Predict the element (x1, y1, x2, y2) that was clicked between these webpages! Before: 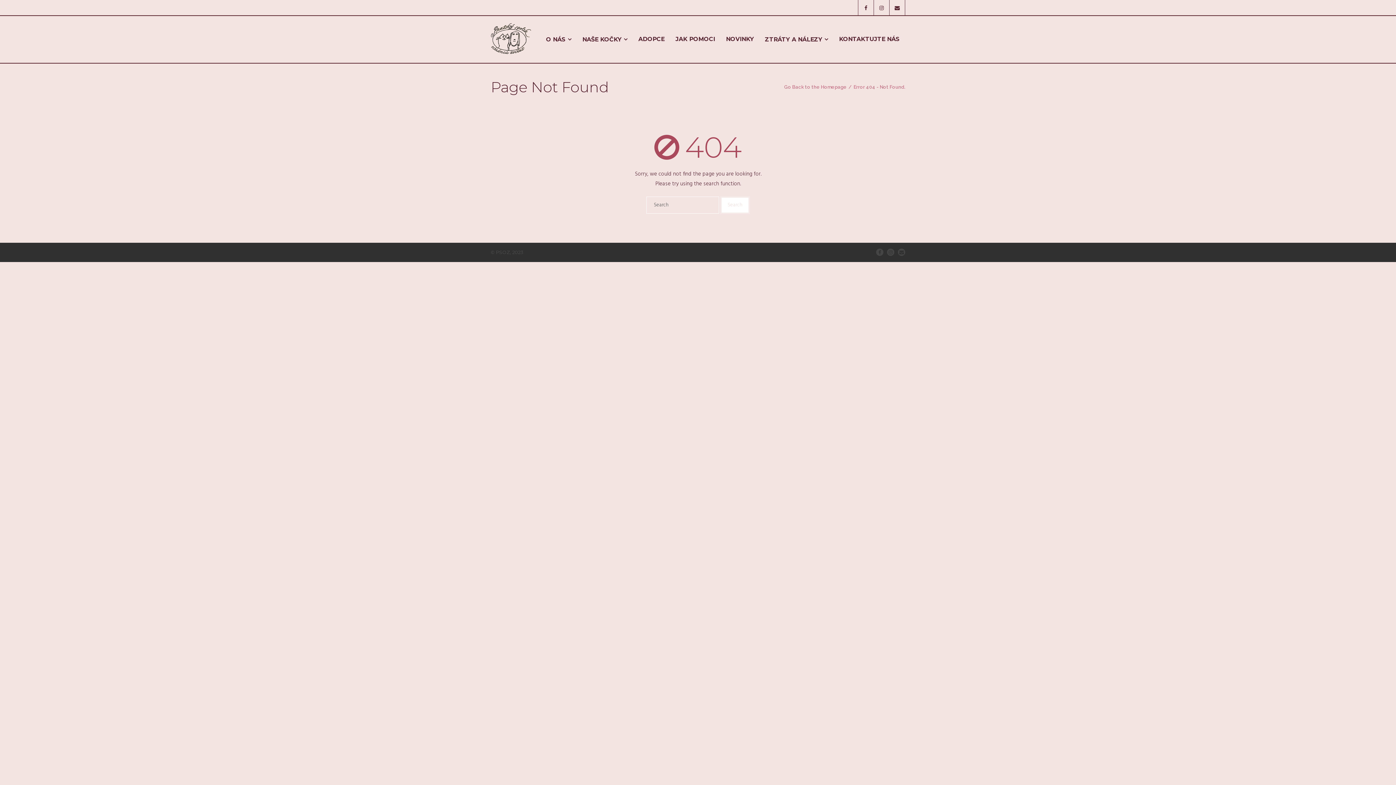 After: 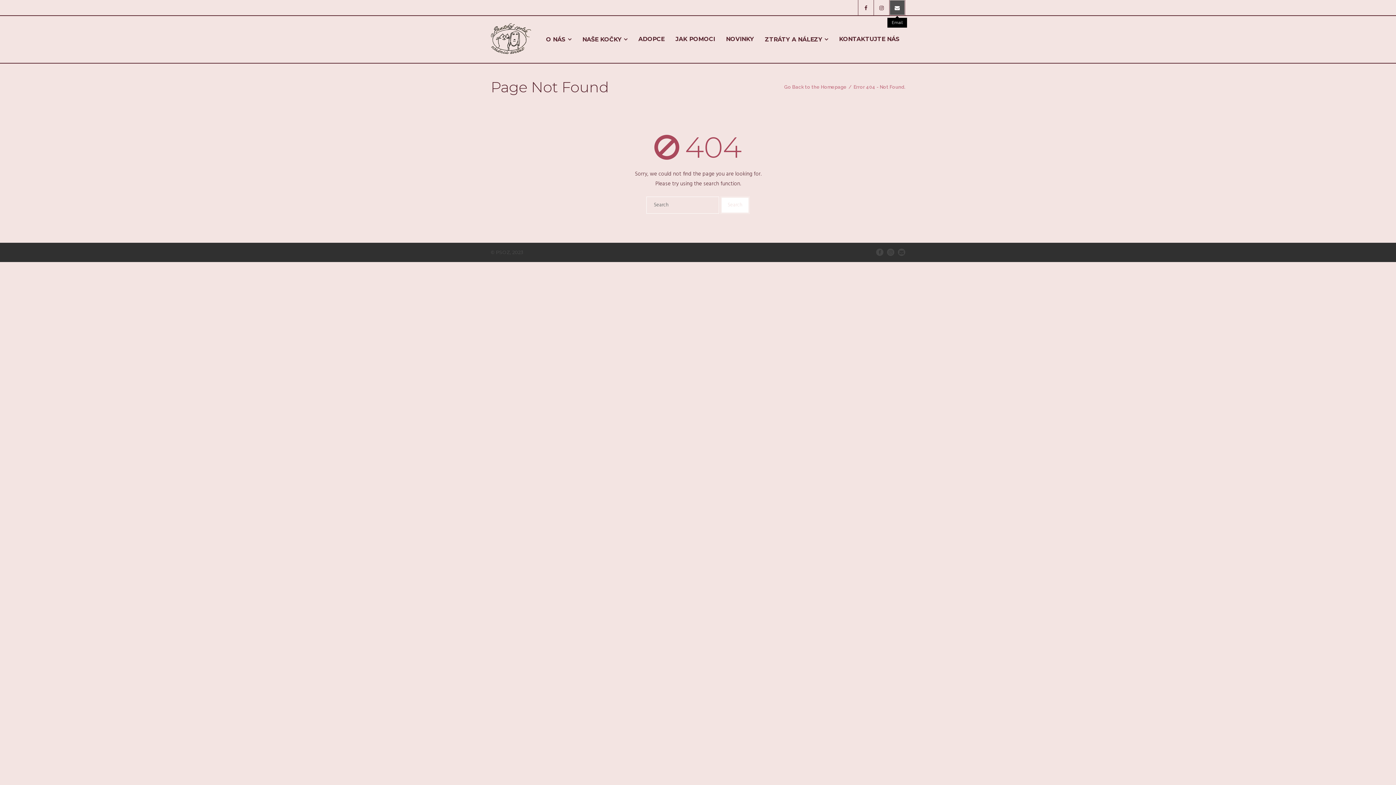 Action: bbox: (890, 0, 904, 14)